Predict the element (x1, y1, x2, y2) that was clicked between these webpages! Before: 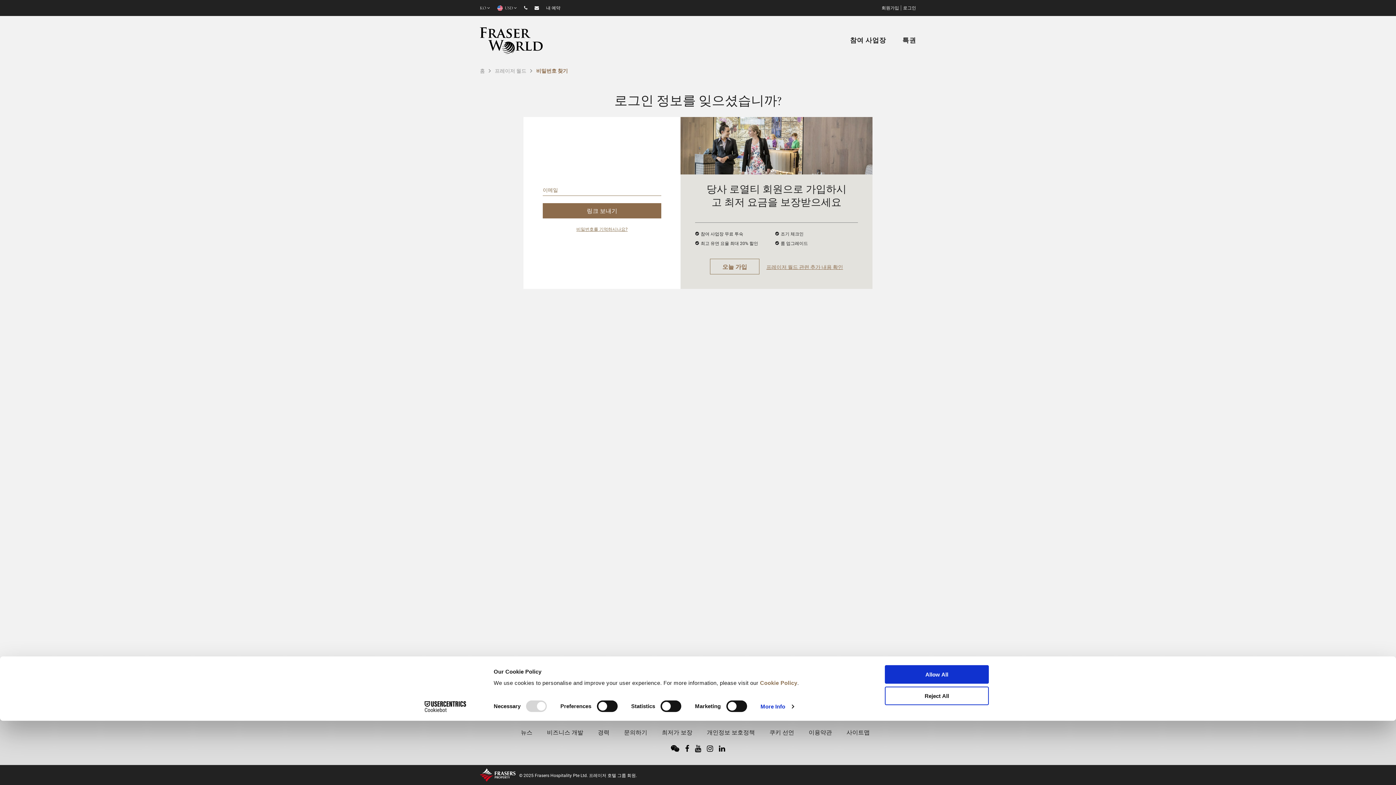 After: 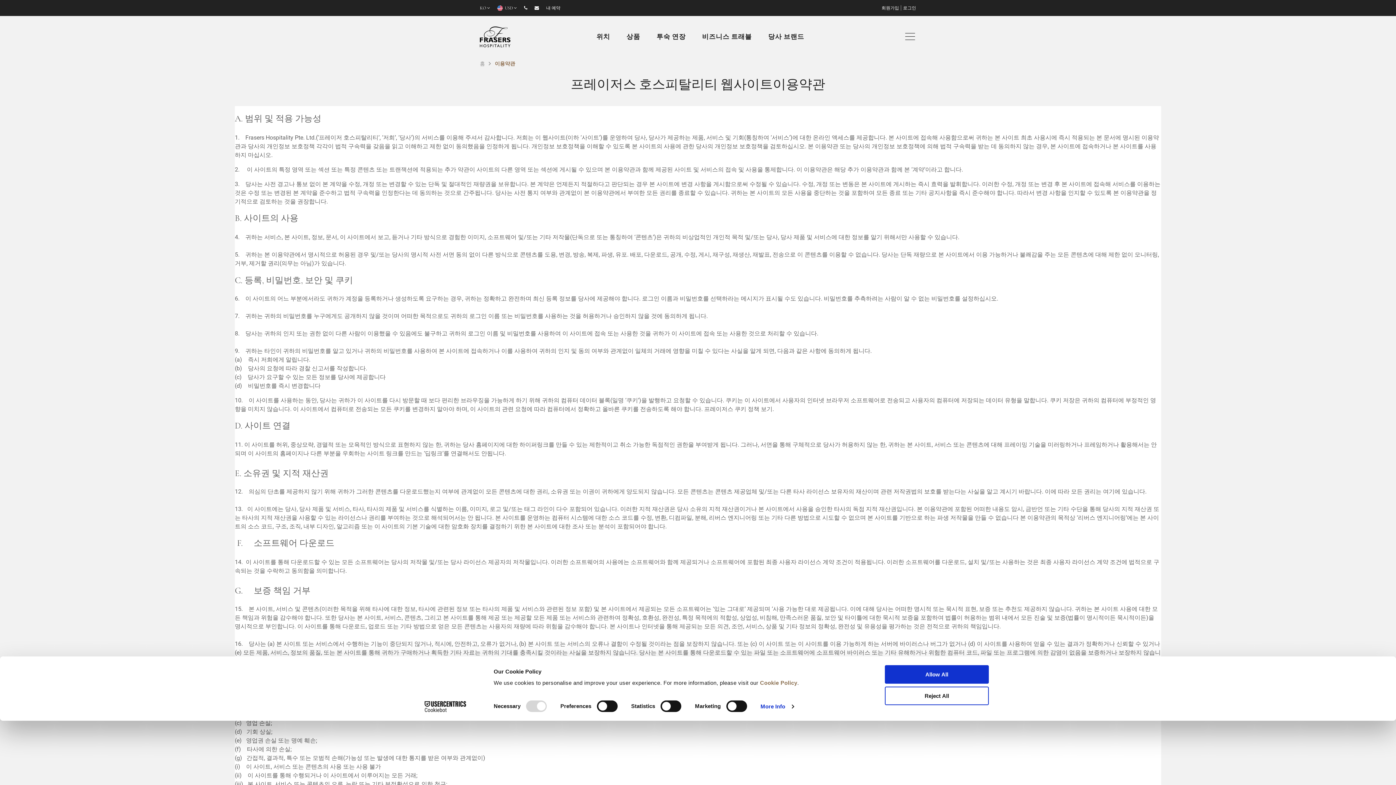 Action: label: 이용약관 bbox: (807, 729, 834, 738)